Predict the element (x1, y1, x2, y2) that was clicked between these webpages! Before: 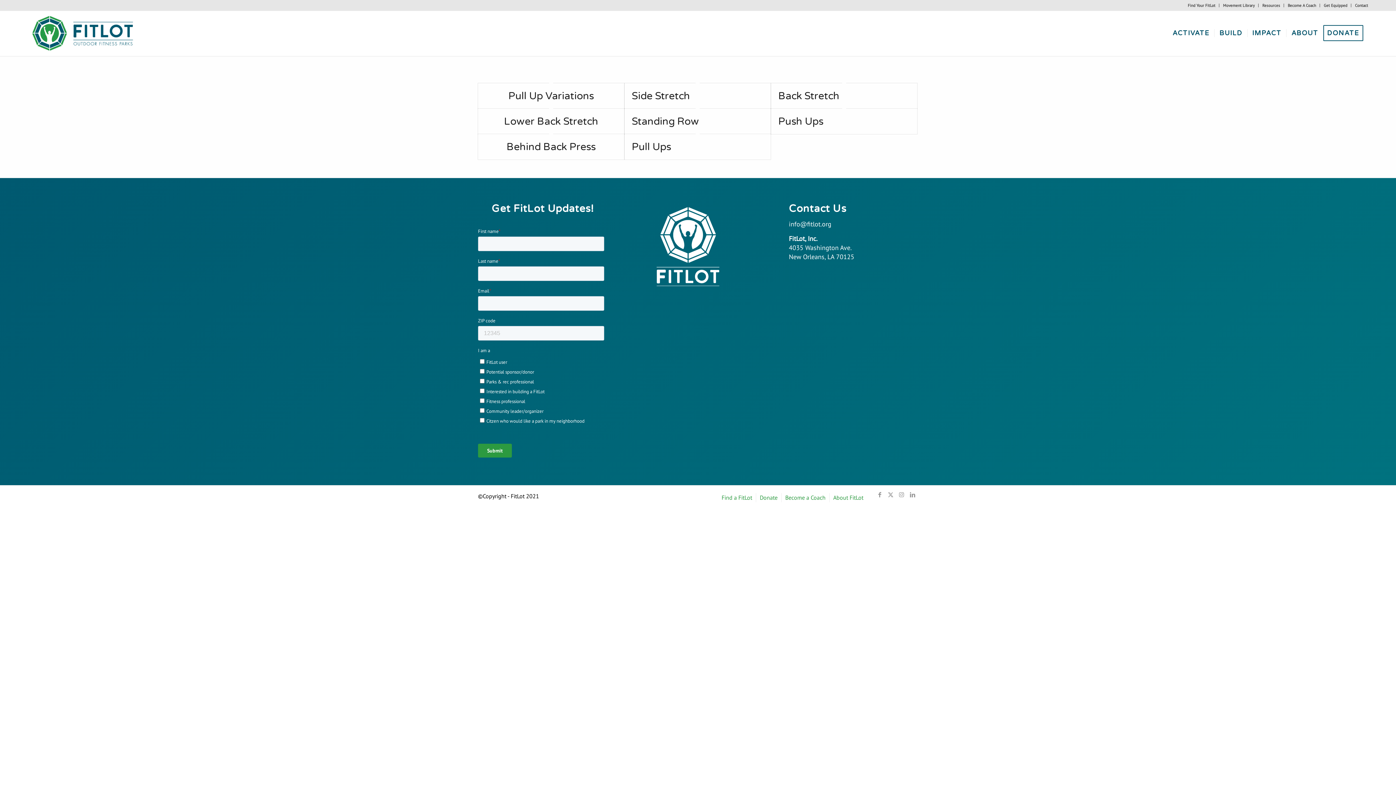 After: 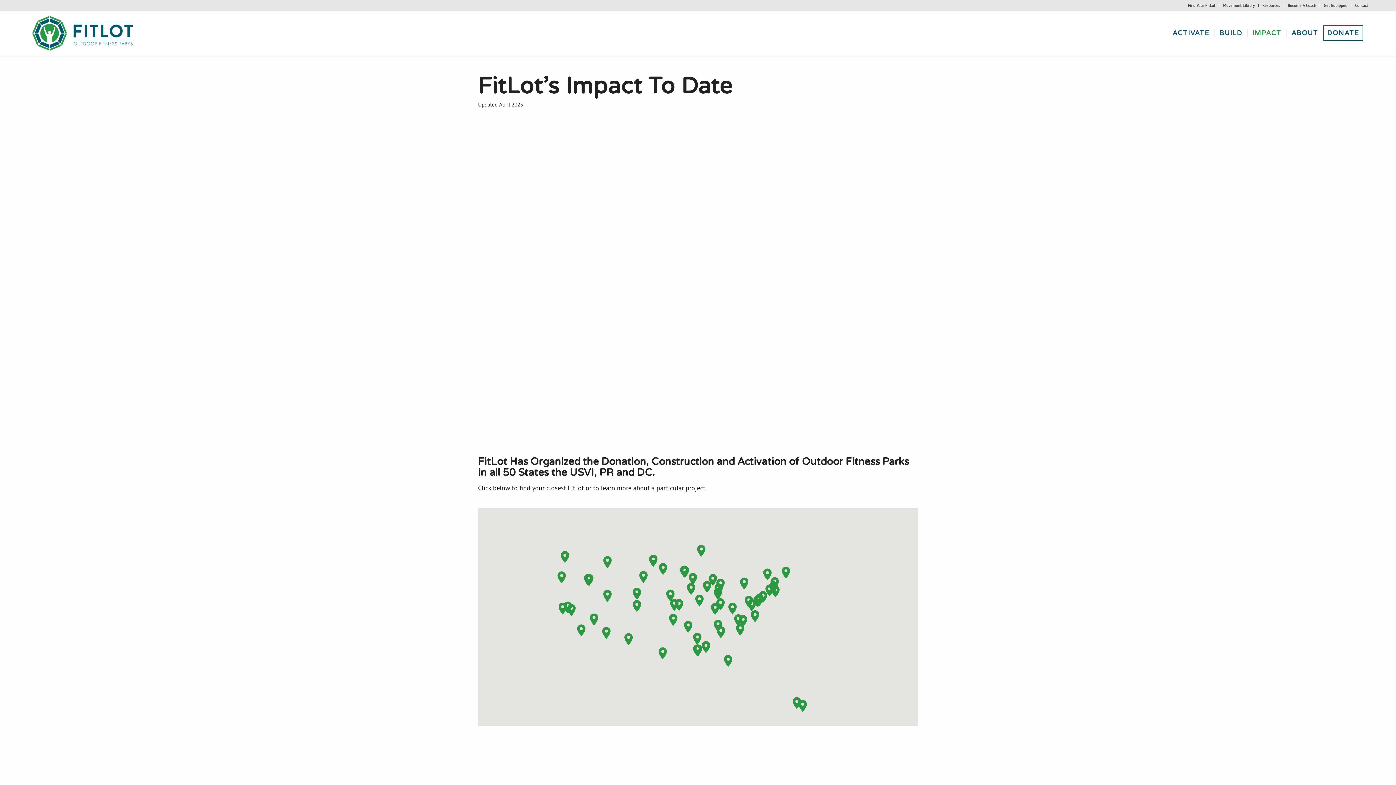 Action: bbox: (1247, 10, 1286, 56) label: IMPACT